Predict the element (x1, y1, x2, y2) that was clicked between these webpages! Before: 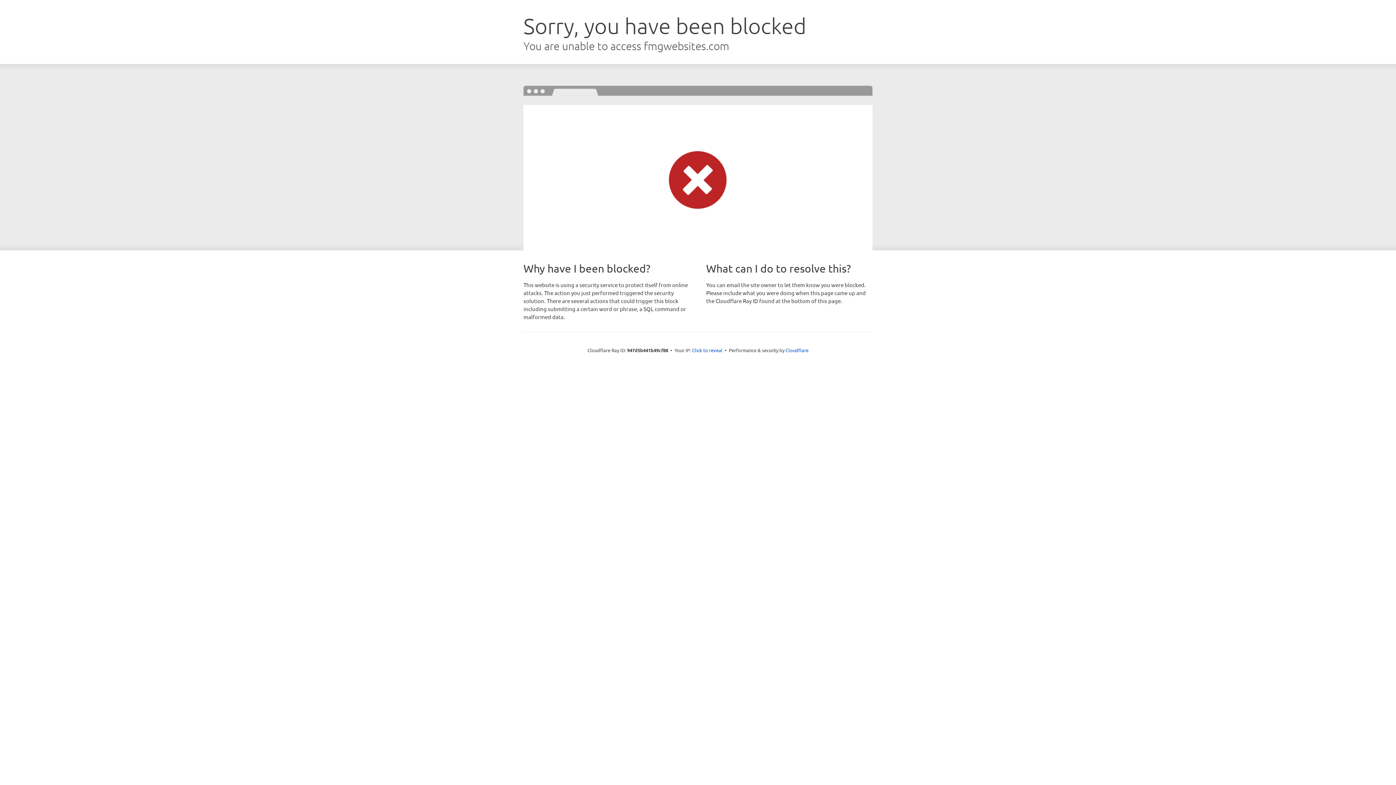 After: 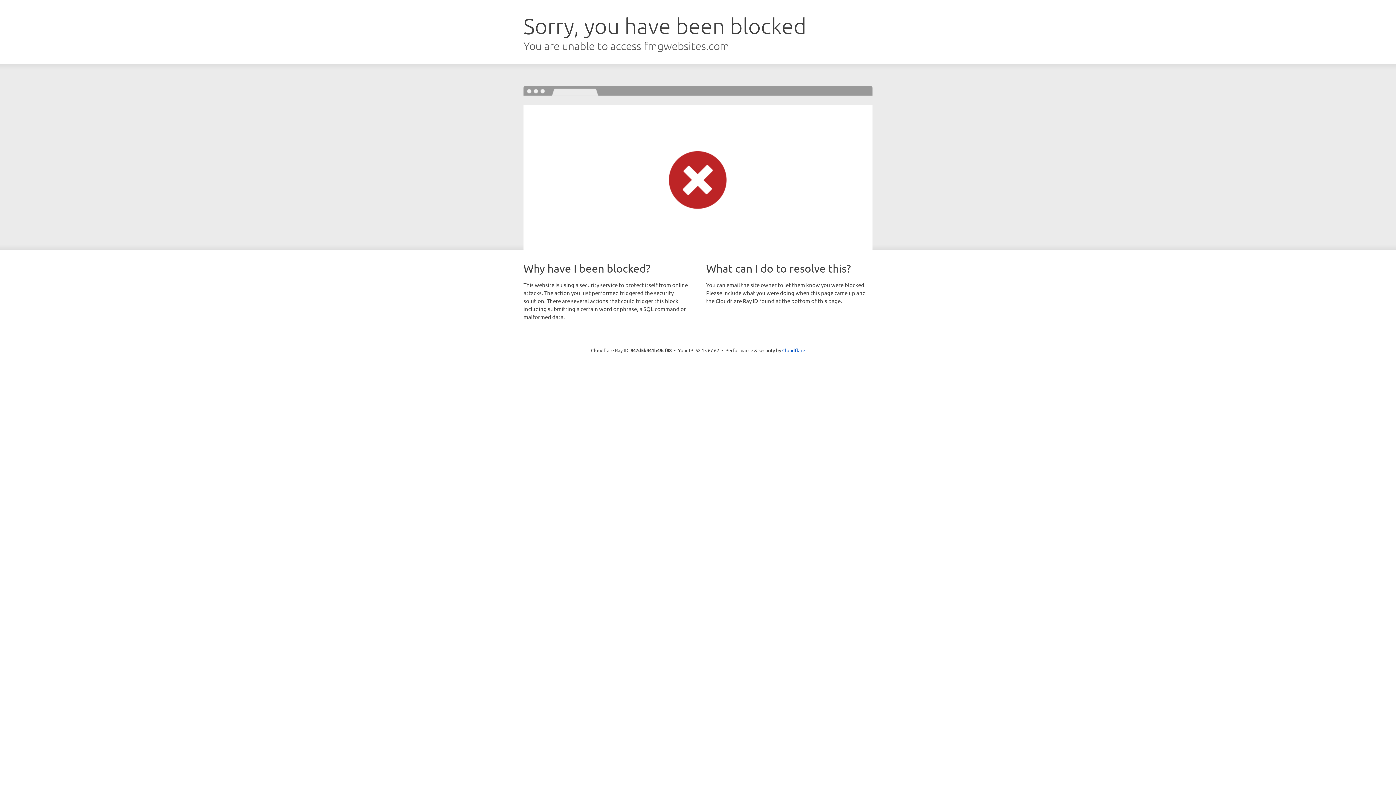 Action: bbox: (692, 346, 722, 353) label: Click to reveal